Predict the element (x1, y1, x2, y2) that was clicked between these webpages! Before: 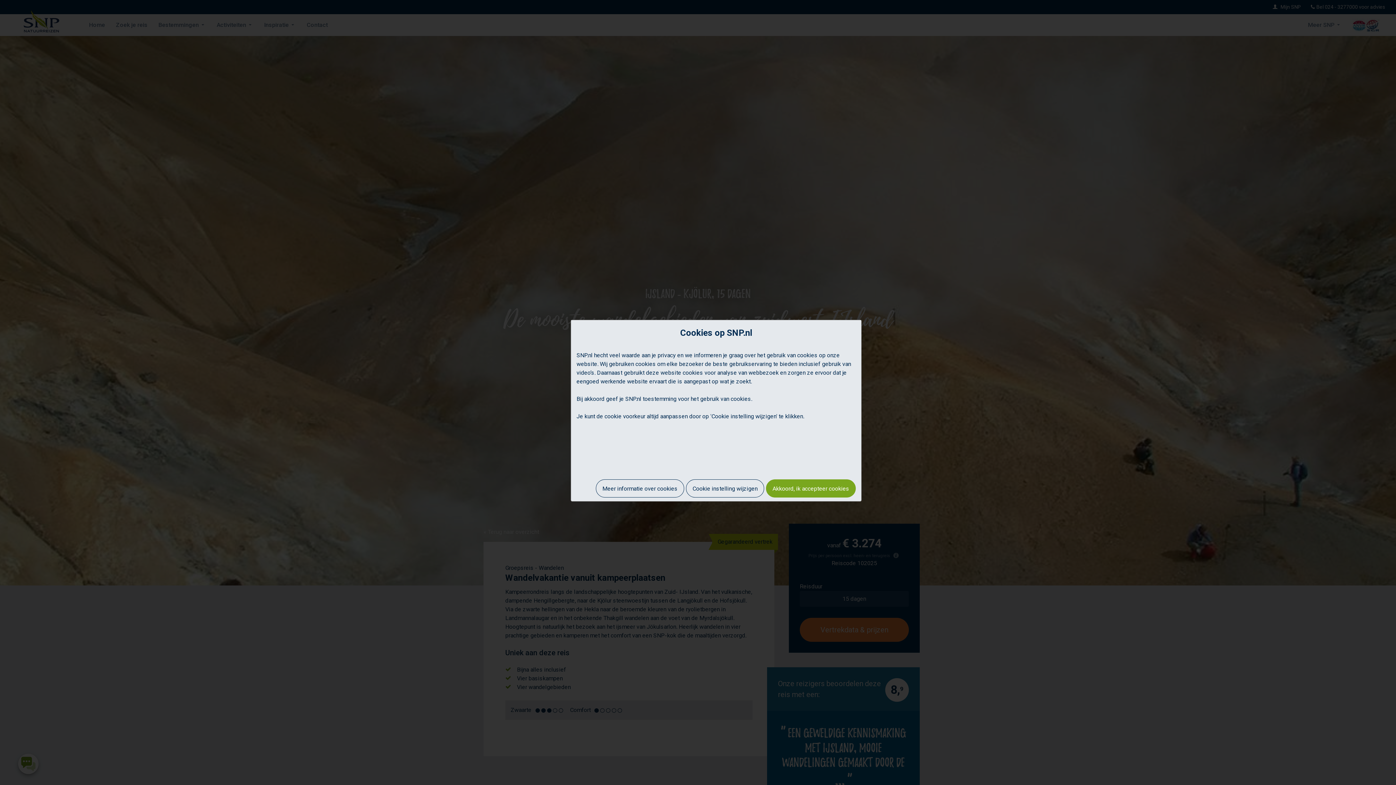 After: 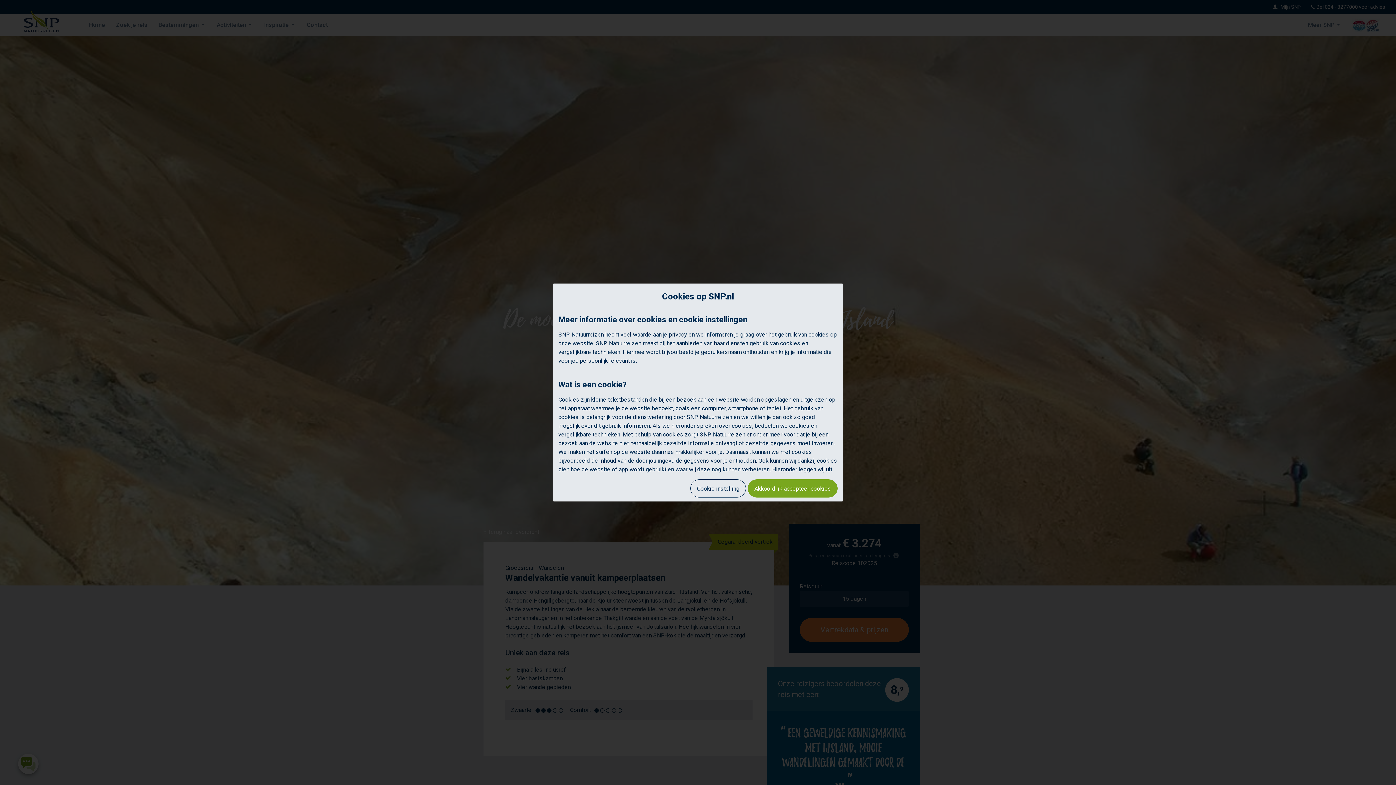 Action: label: Meer informatie over cookies bbox: (596, 479, 684, 497)